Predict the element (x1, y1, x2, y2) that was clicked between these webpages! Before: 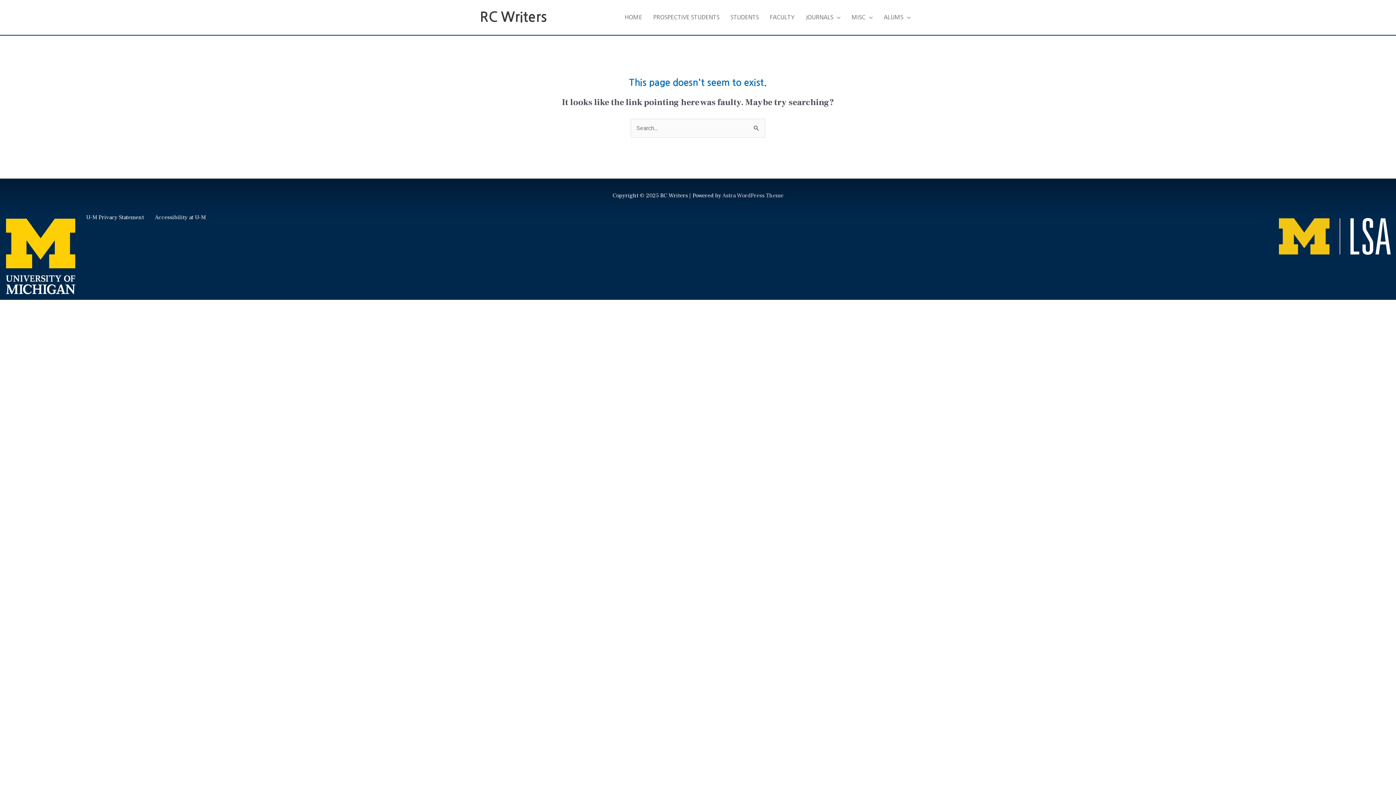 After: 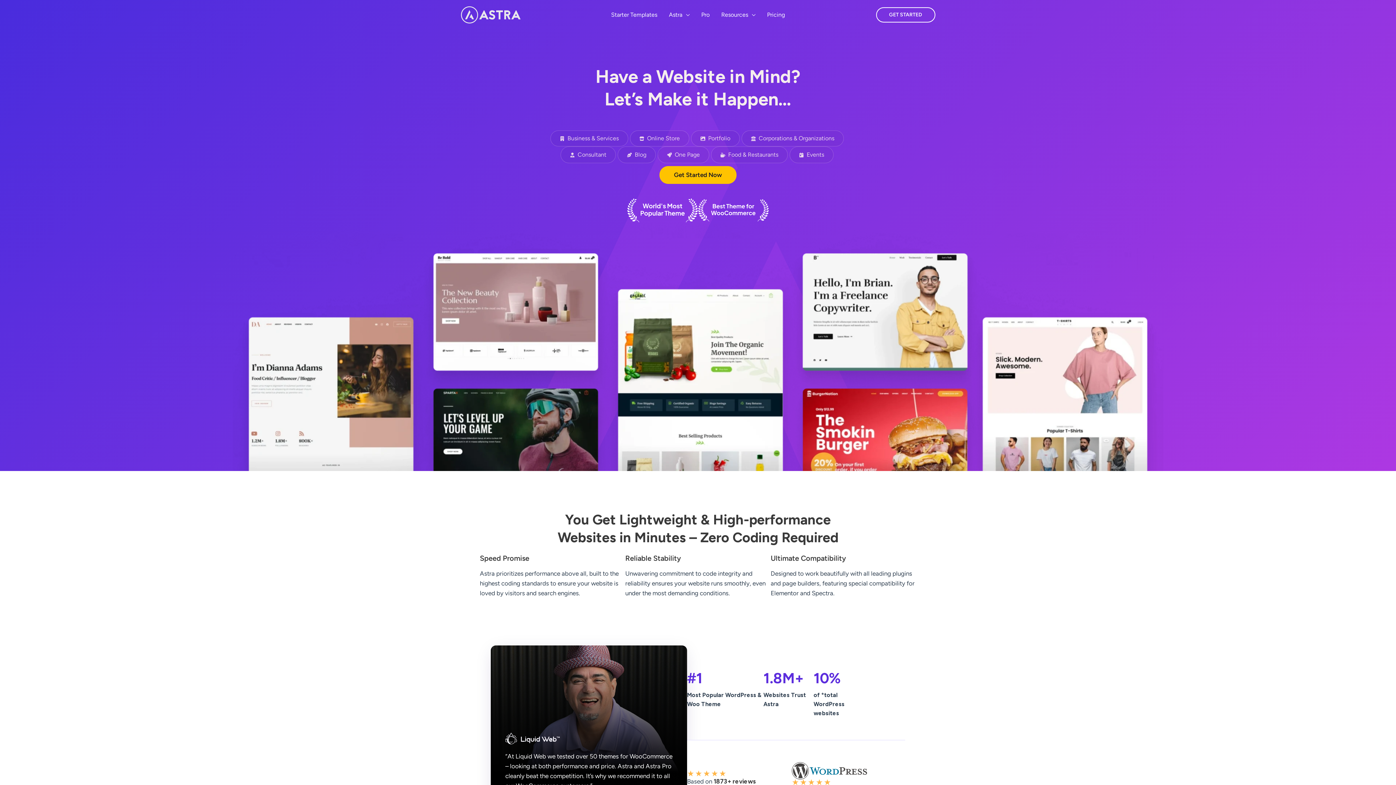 Action: label: Astra WordPress Theme bbox: (722, 192, 783, 199)